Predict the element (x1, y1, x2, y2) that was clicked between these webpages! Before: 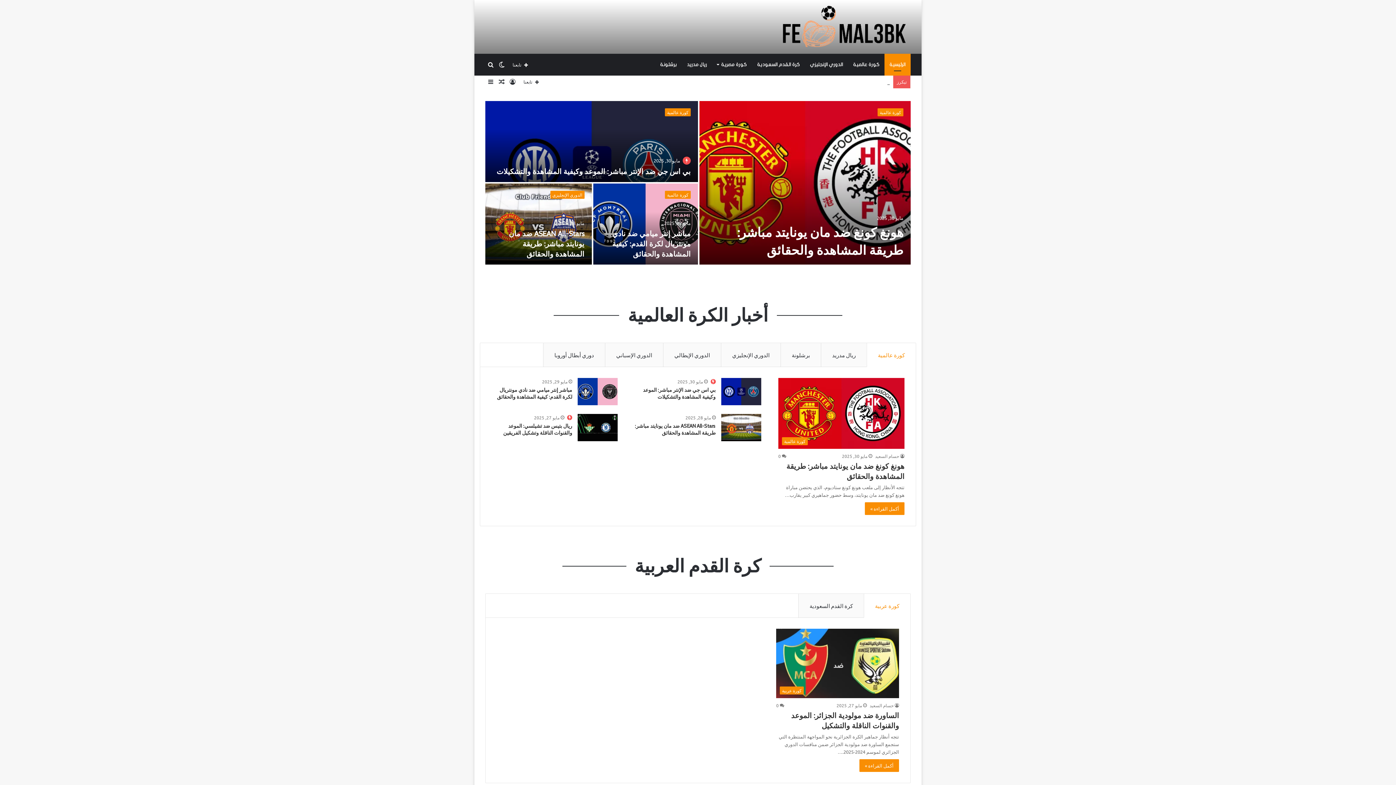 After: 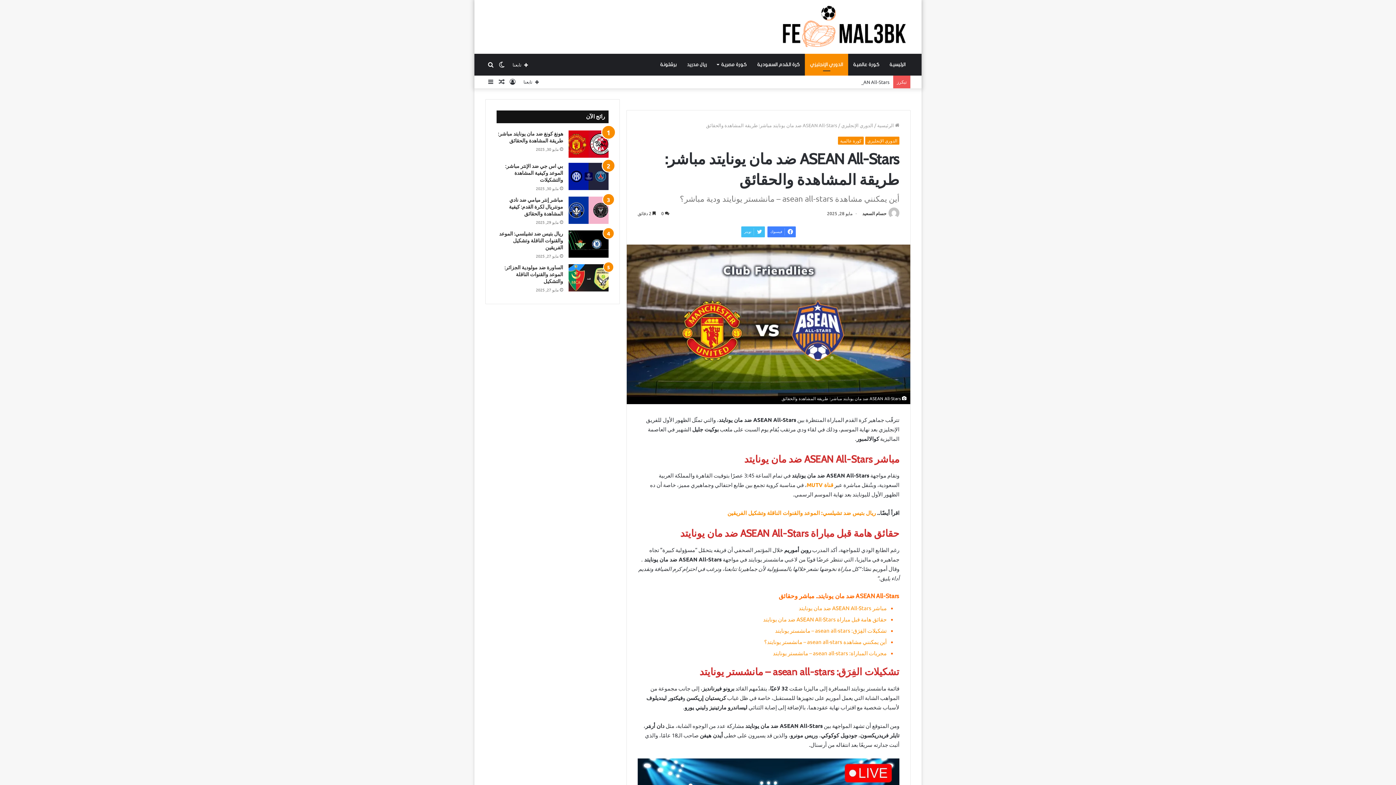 Action: label: ASEAN All-Stars ضد مان يونايتد مباشر: طريقة المشاهدة والحقائق bbox: (508, 229, 584, 258)